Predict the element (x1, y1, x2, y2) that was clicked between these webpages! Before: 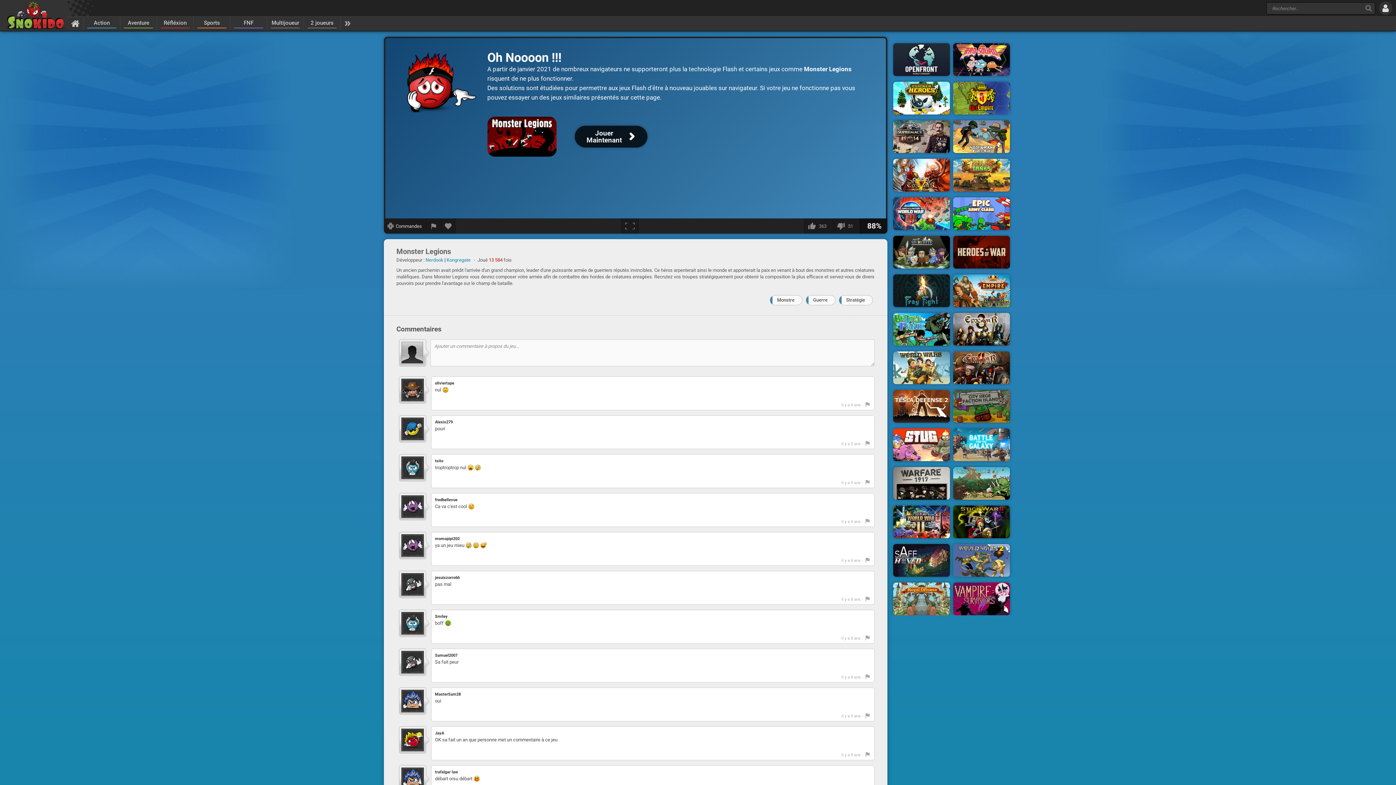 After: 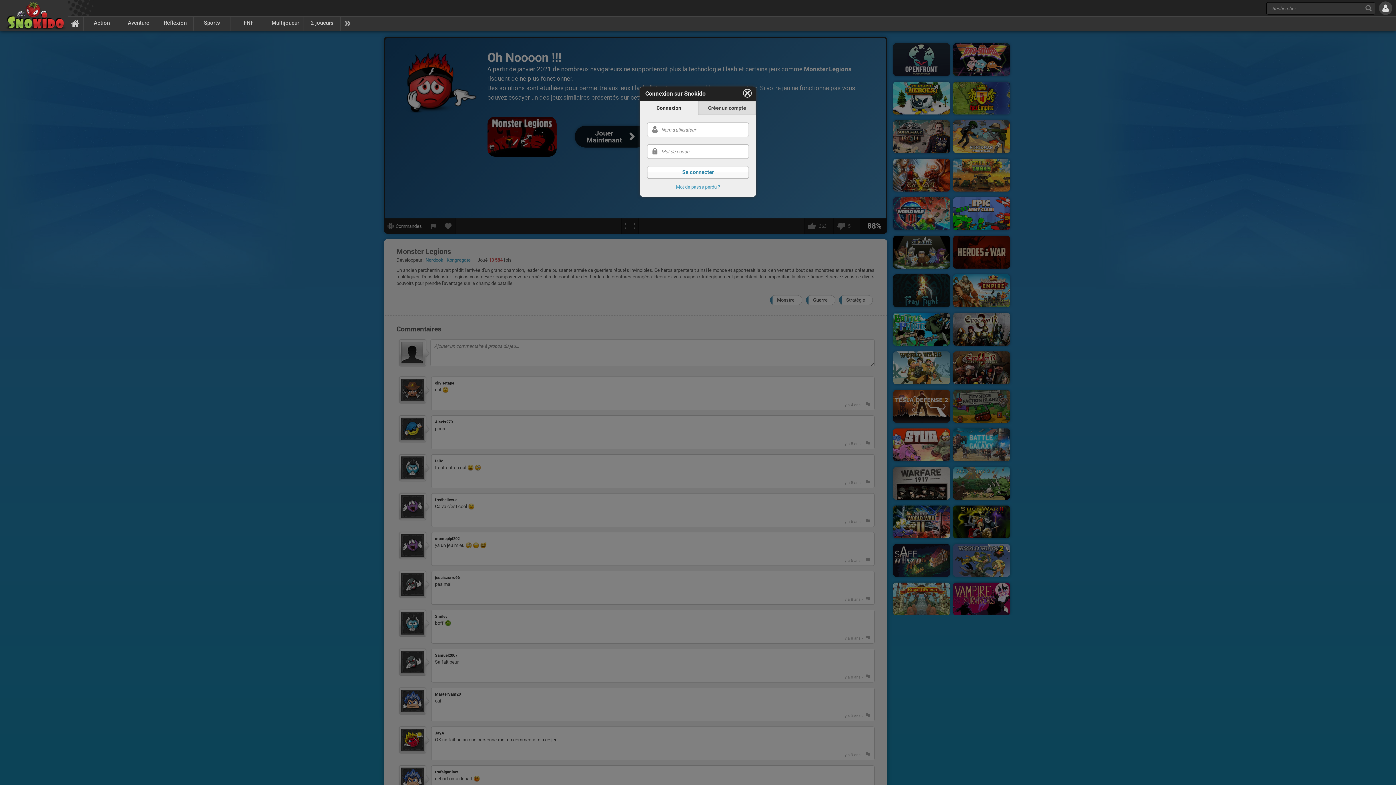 Action: bbox: (1379, 1, 1392, 14) label: Se connecter